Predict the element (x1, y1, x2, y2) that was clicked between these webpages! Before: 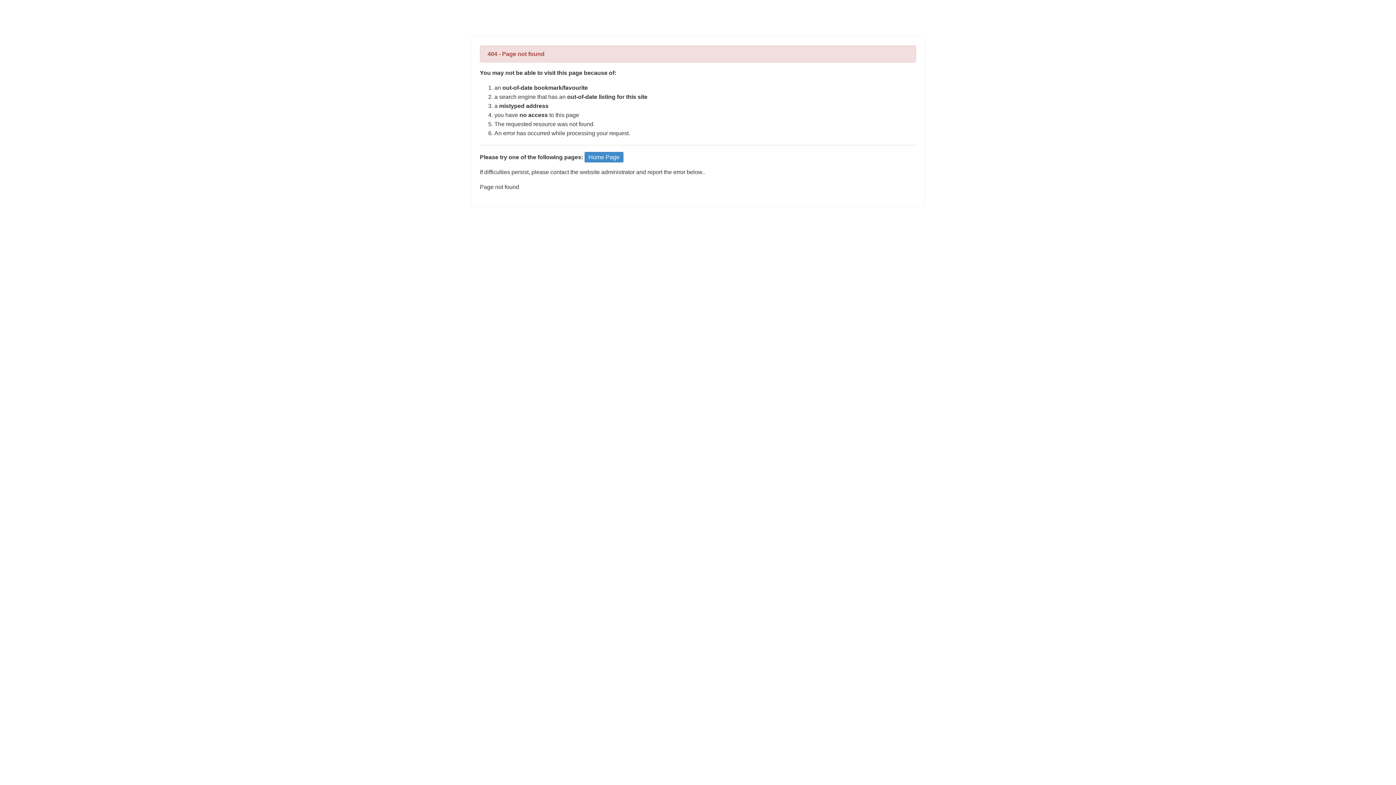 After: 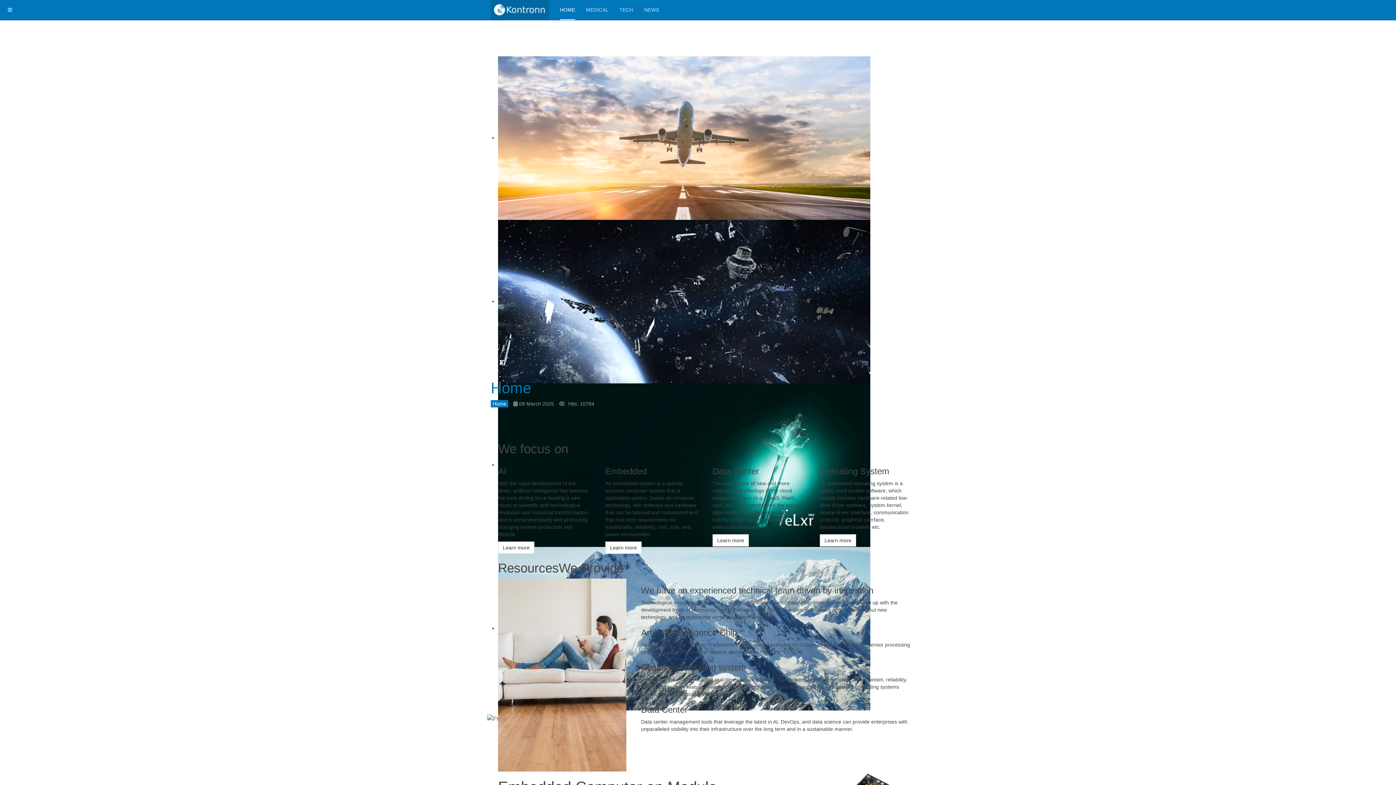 Action: bbox: (584, 152, 623, 162) label: Home Page